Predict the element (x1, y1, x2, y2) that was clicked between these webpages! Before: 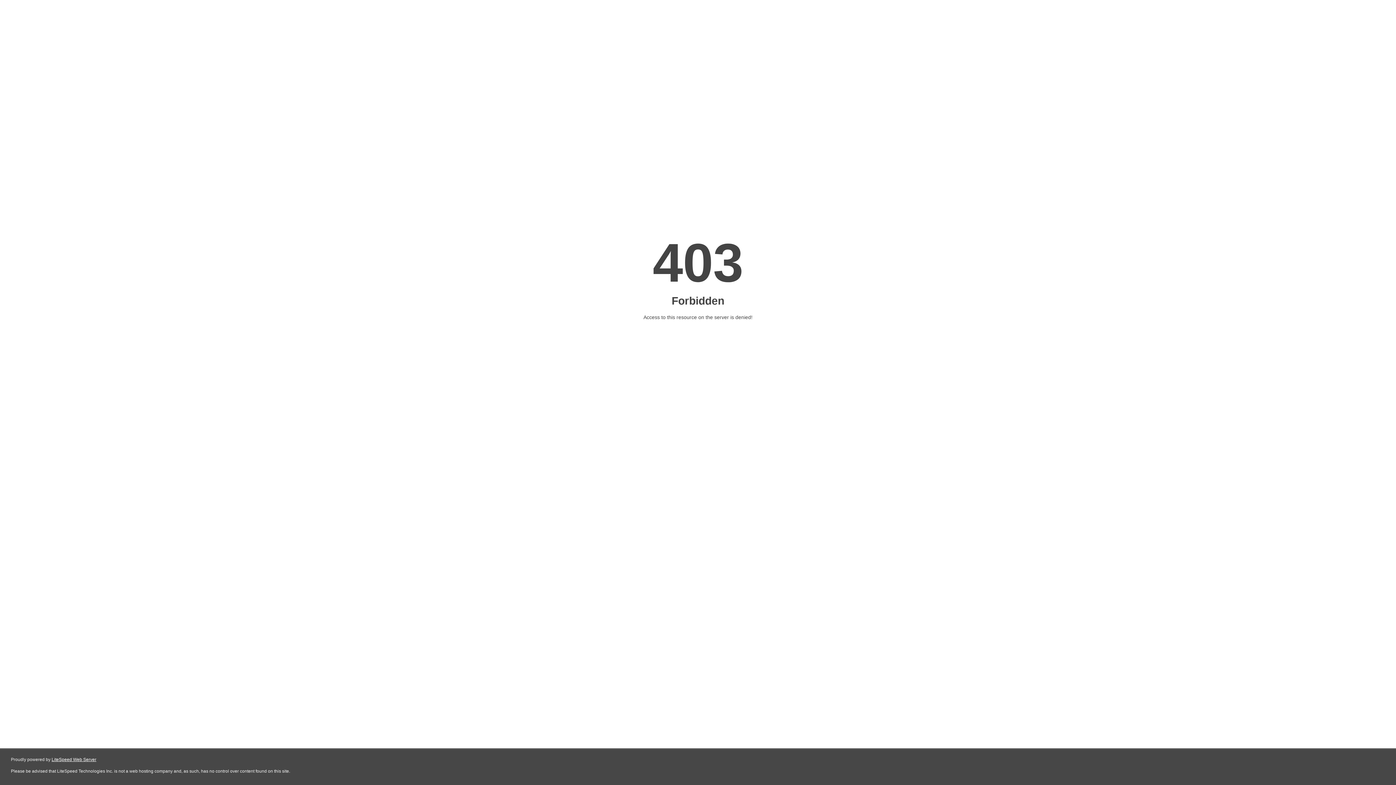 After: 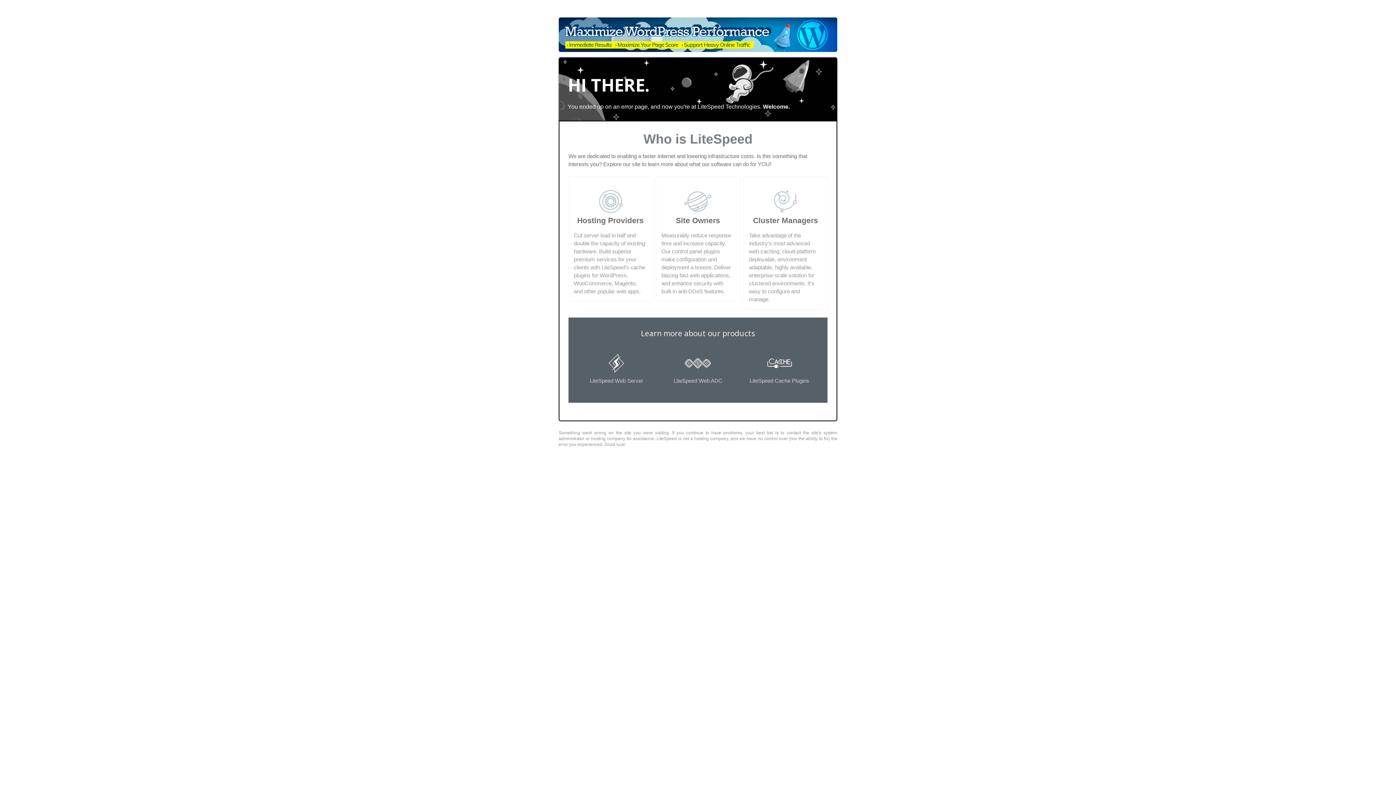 Action: label: LiteSpeed Web Server bbox: (51, 757, 96, 762)